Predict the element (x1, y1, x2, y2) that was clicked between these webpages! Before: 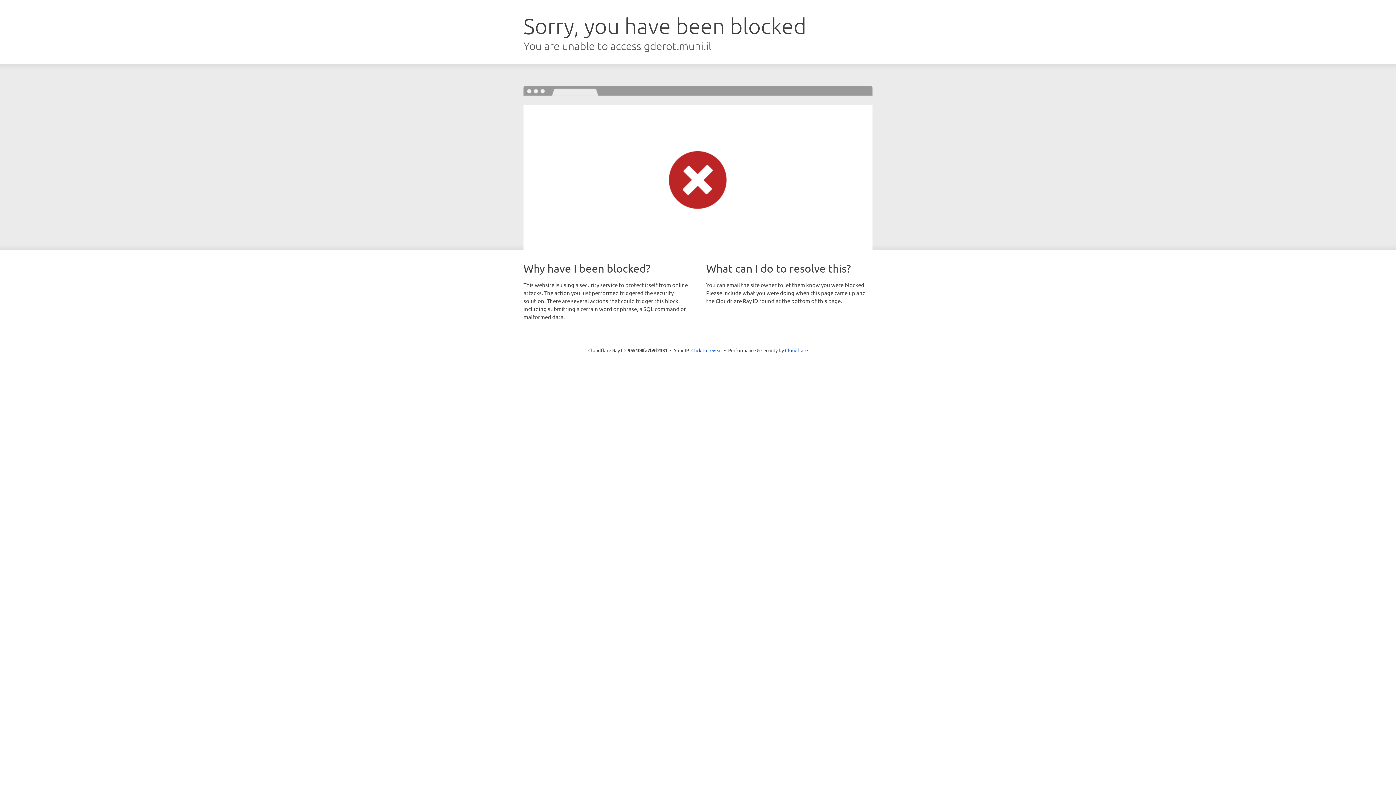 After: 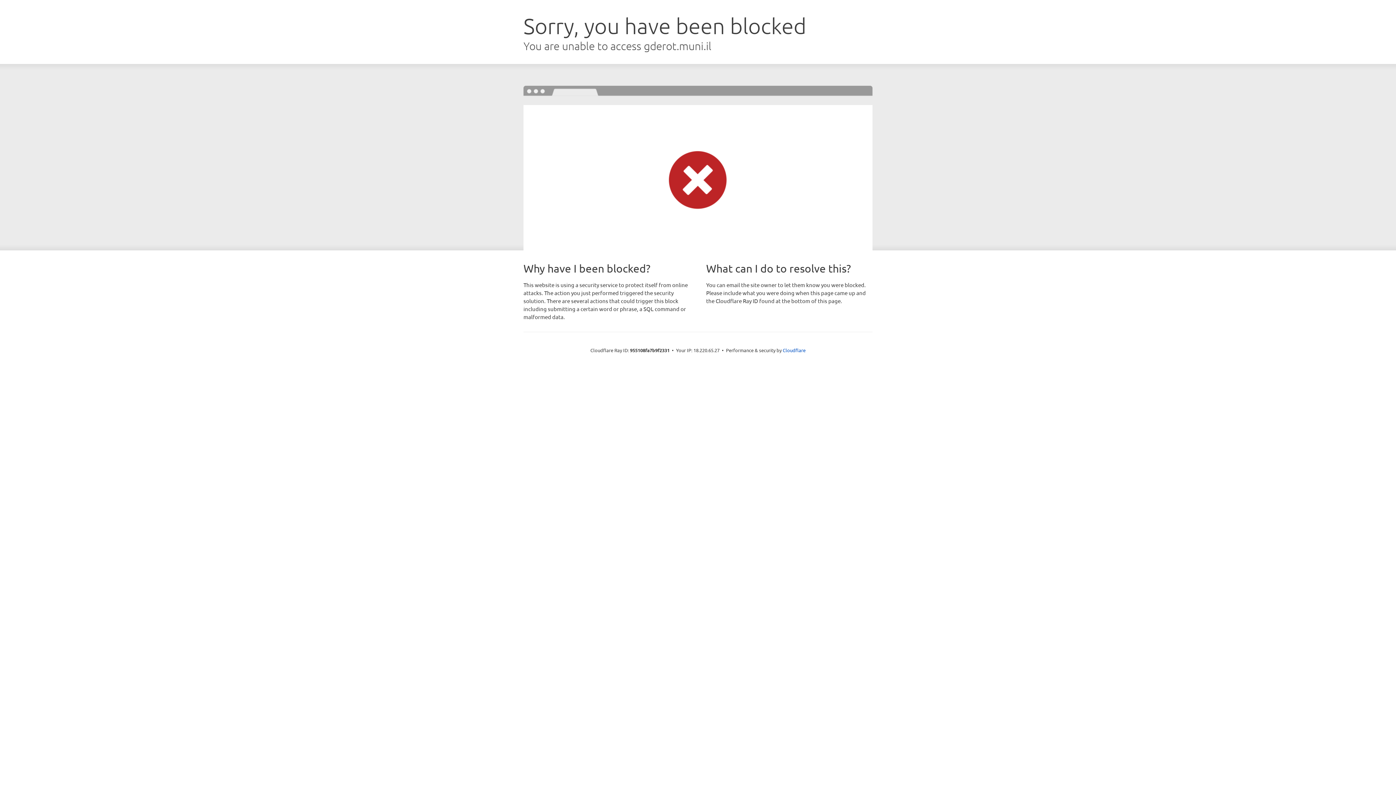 Action: label: Click to reveal bbox: (691, 346, 722, 353)